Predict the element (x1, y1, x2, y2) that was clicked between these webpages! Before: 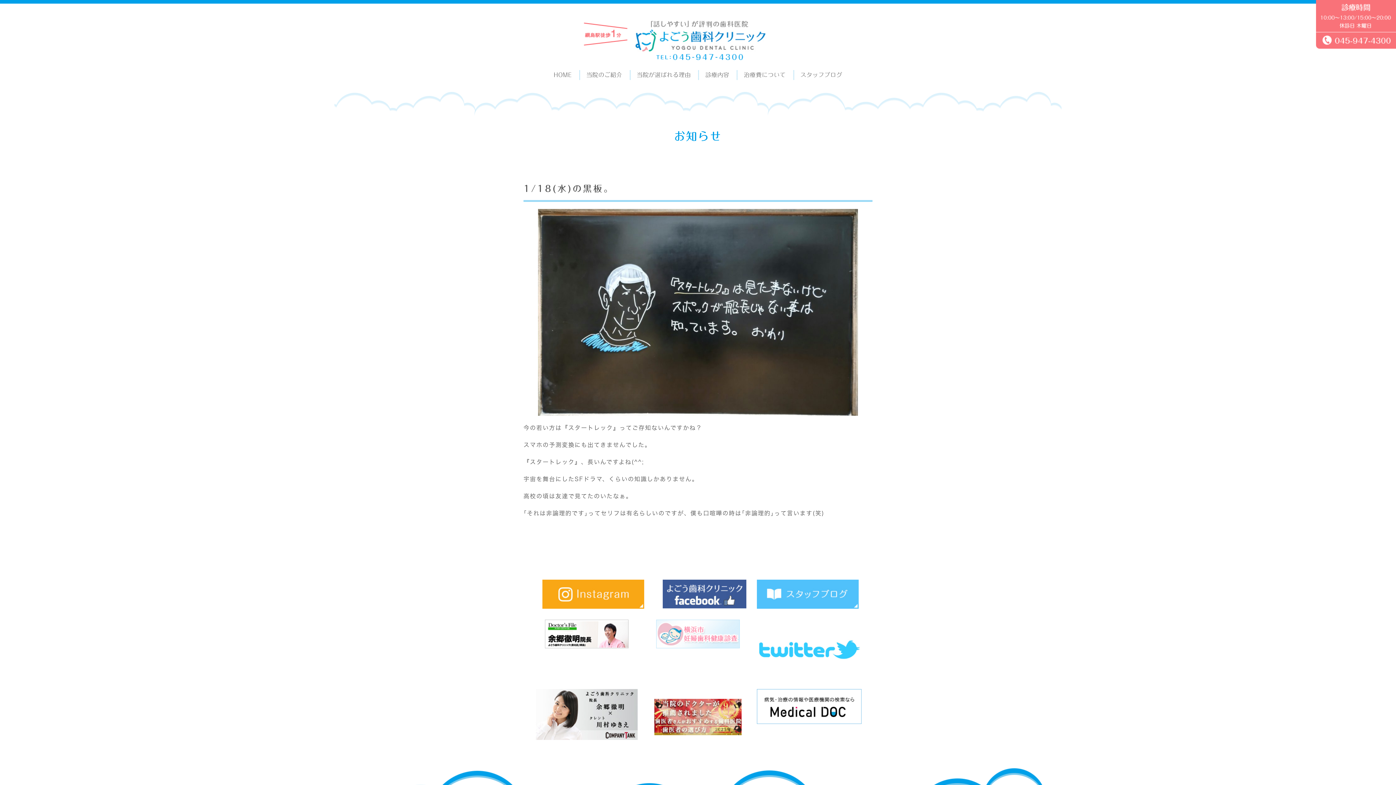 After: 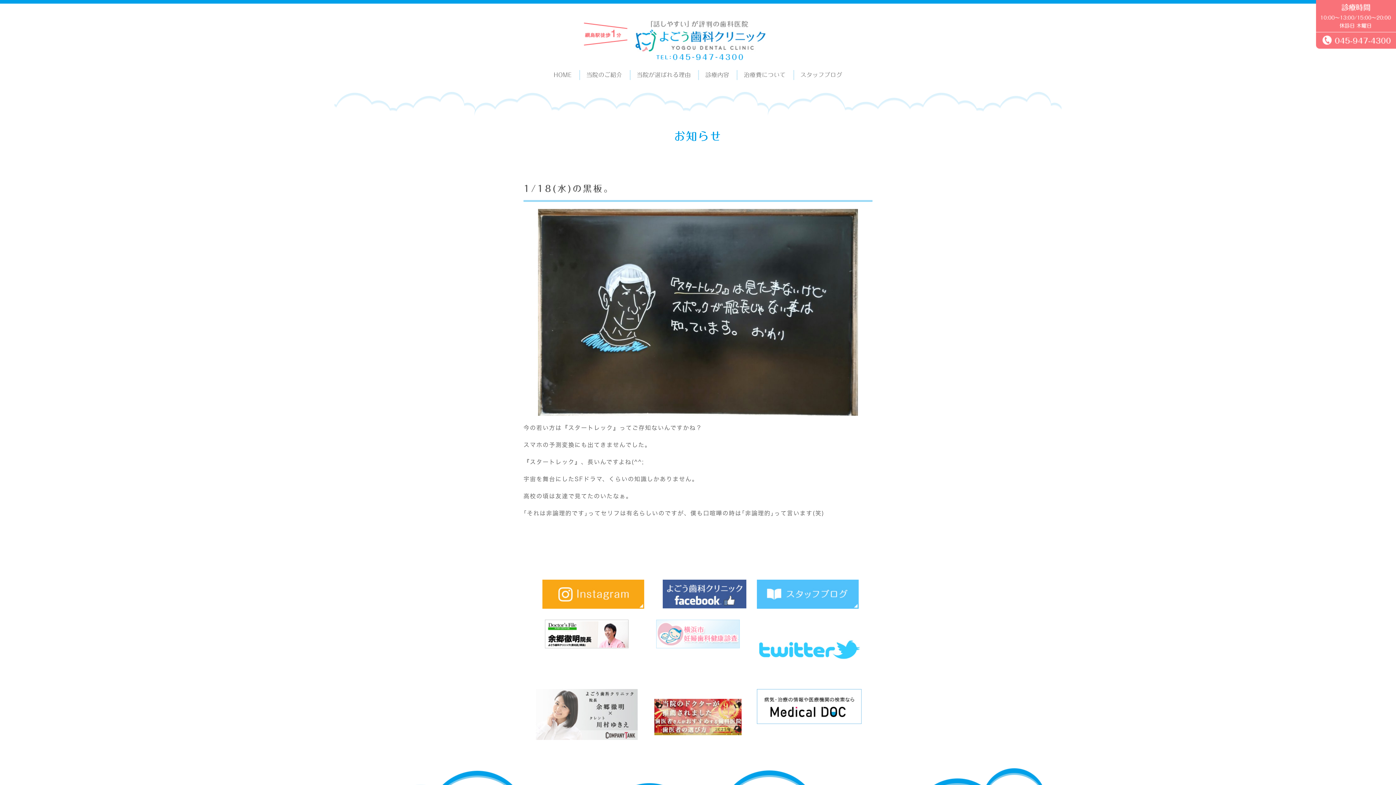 Action: bbox: (536, 732, 637, 738)